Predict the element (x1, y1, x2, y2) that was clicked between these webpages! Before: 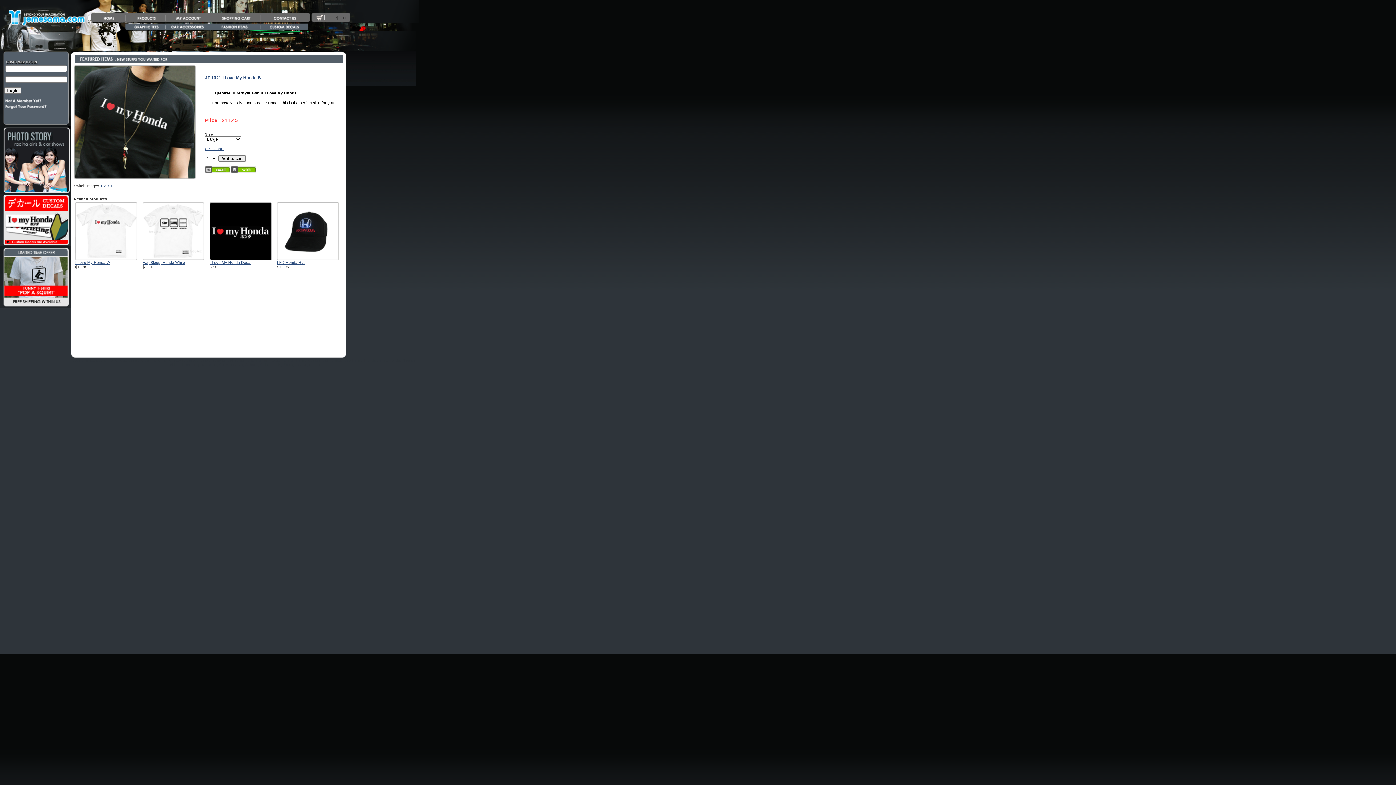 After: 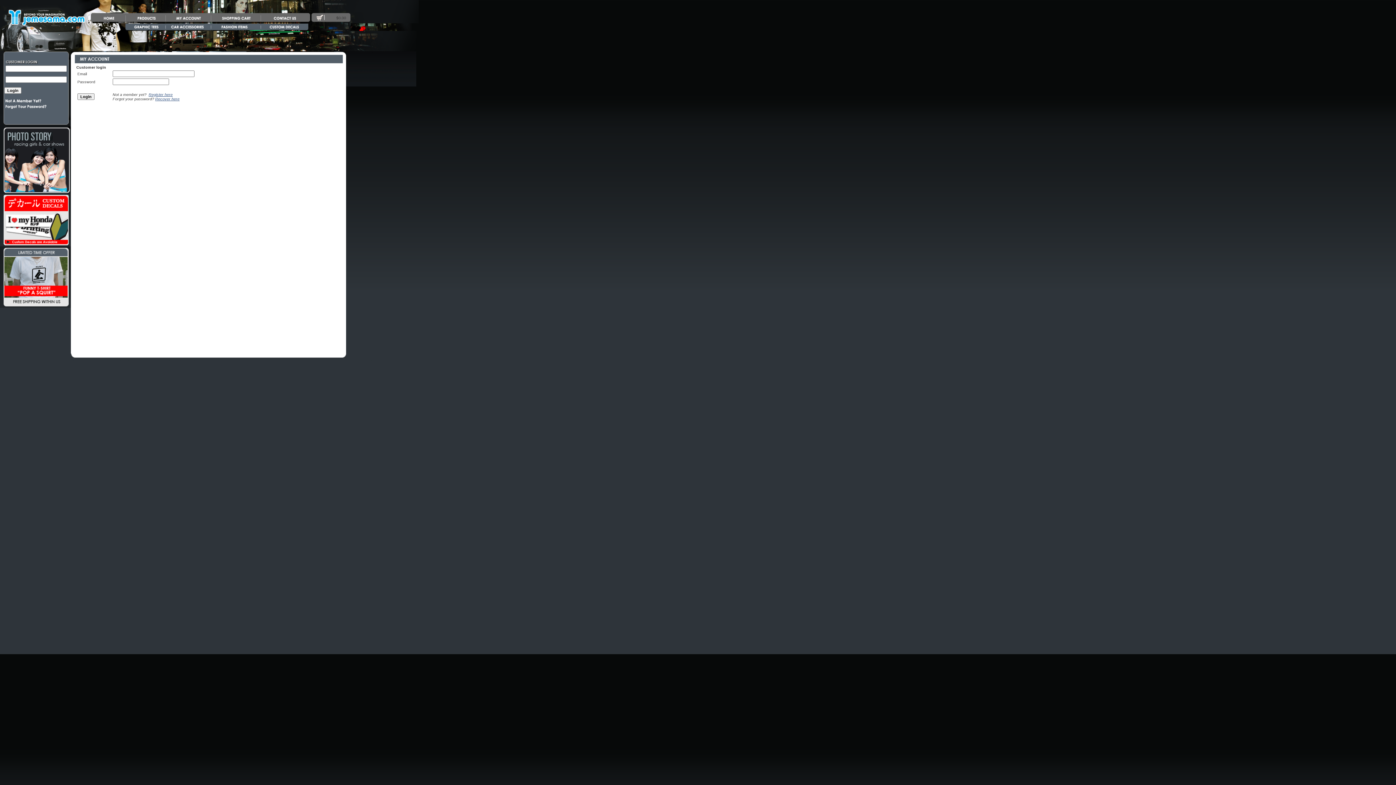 Action: bbox: (165, 19, 210, 24)